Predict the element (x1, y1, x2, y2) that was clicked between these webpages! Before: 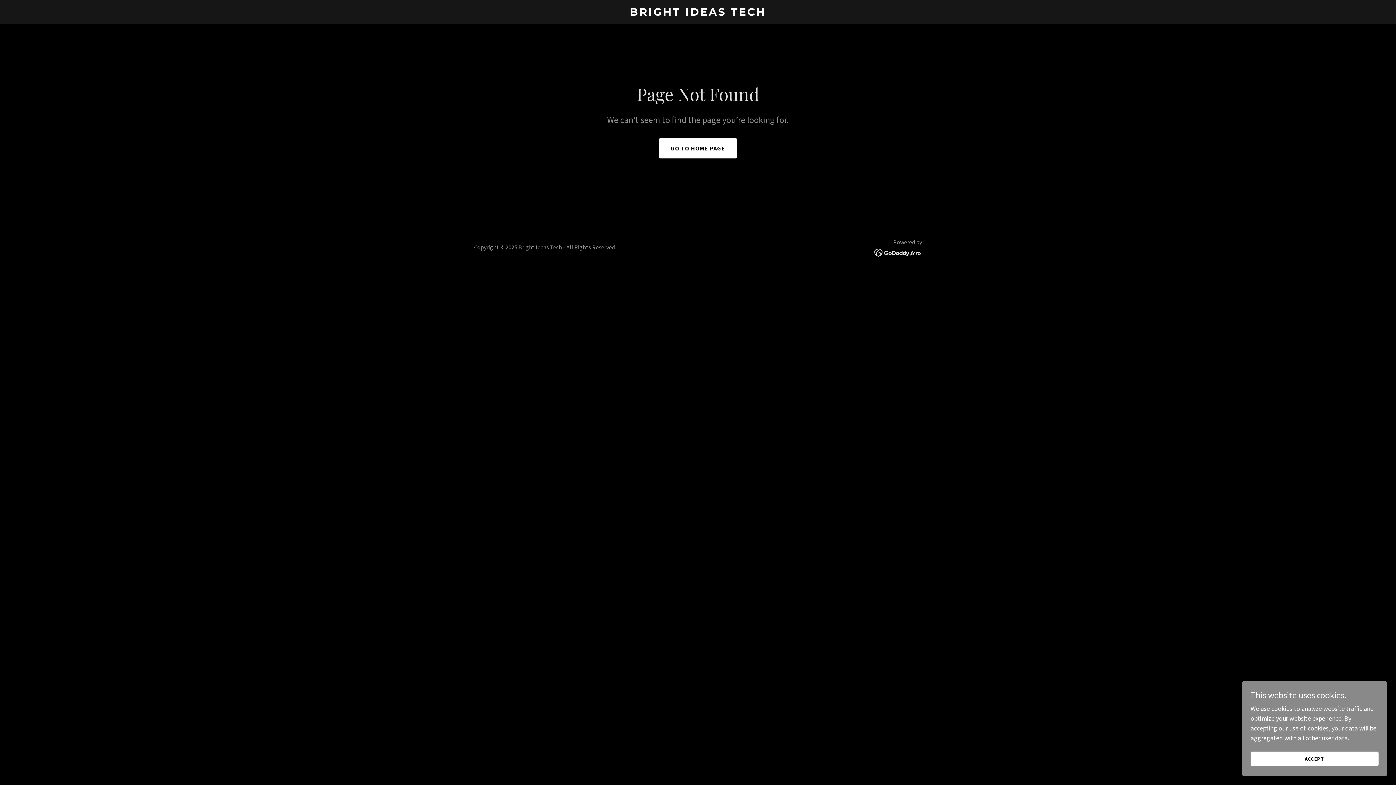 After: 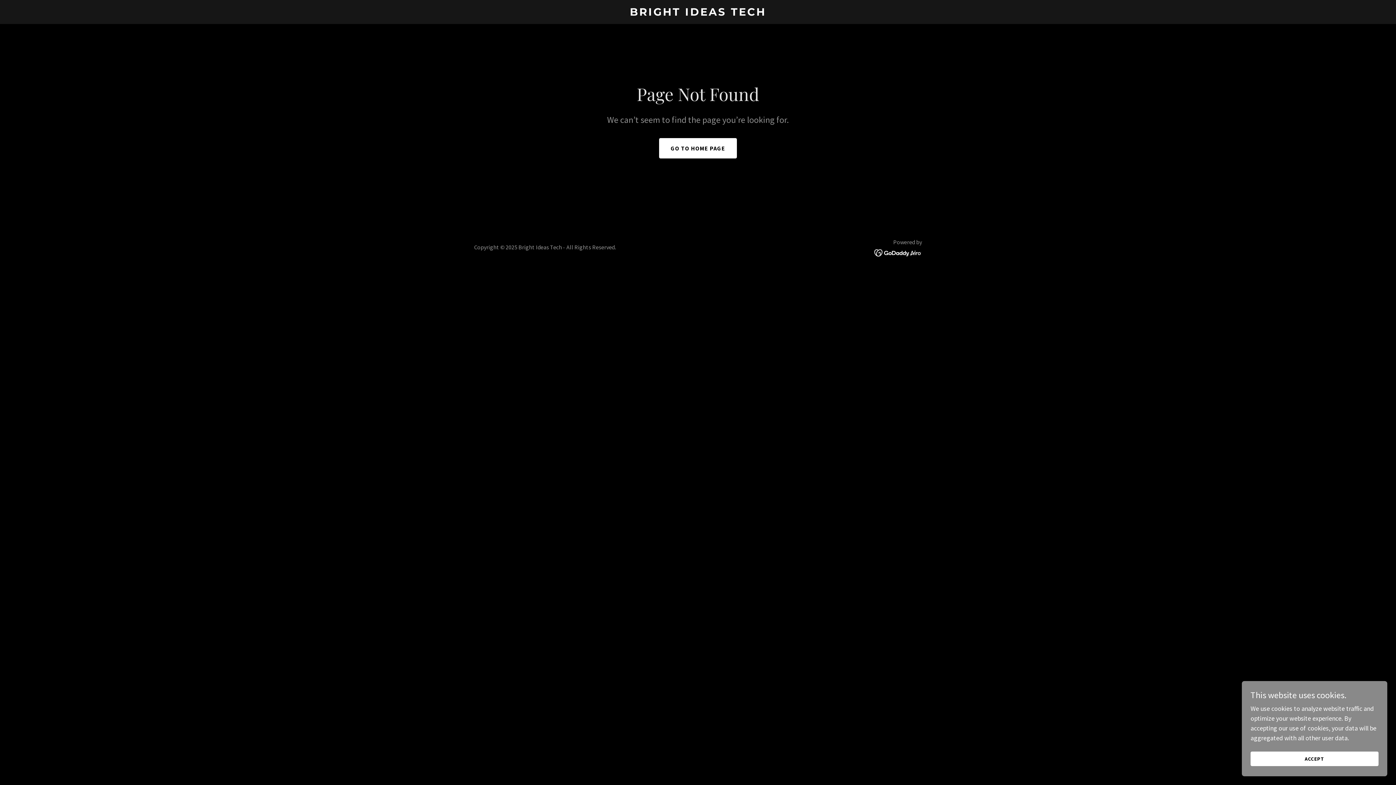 Action: bbox: (874, 248, 922, 256)